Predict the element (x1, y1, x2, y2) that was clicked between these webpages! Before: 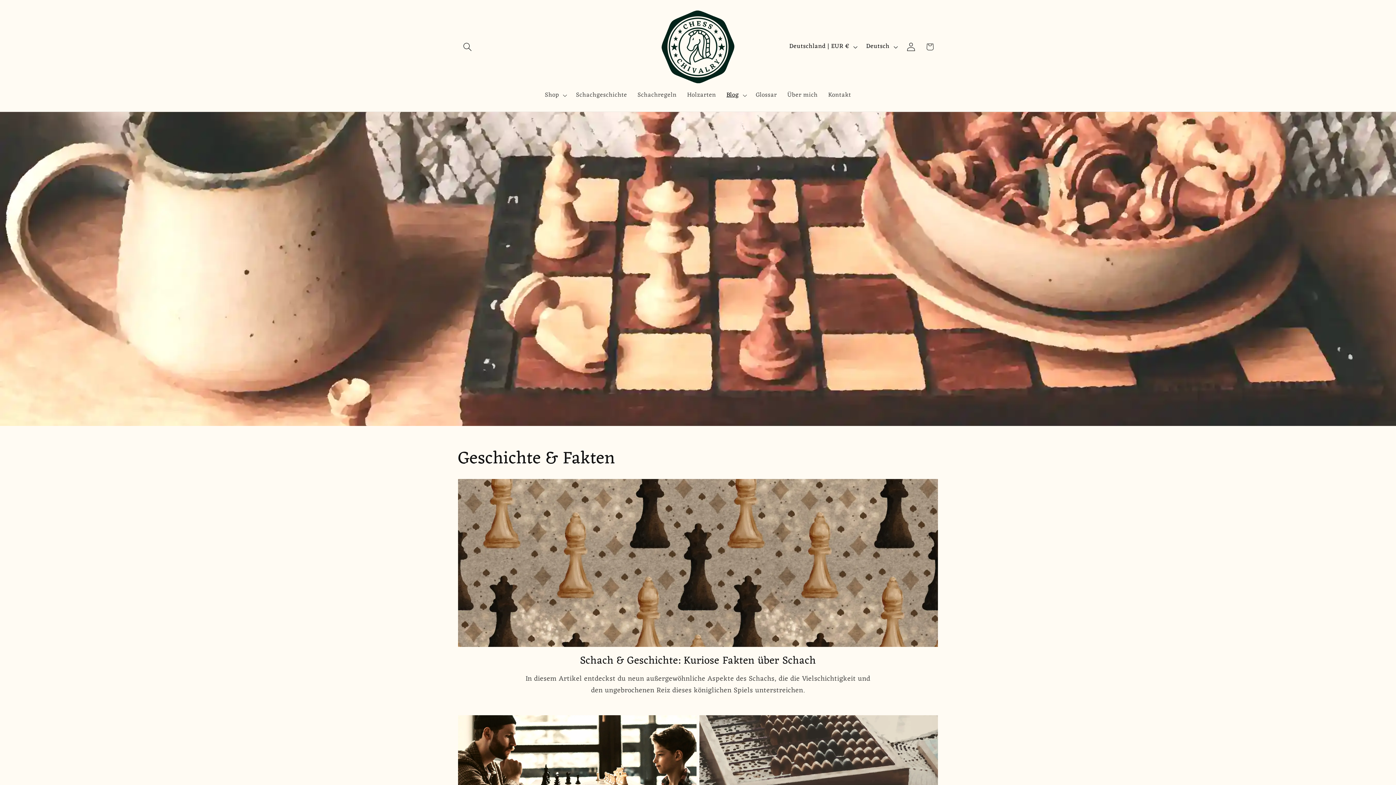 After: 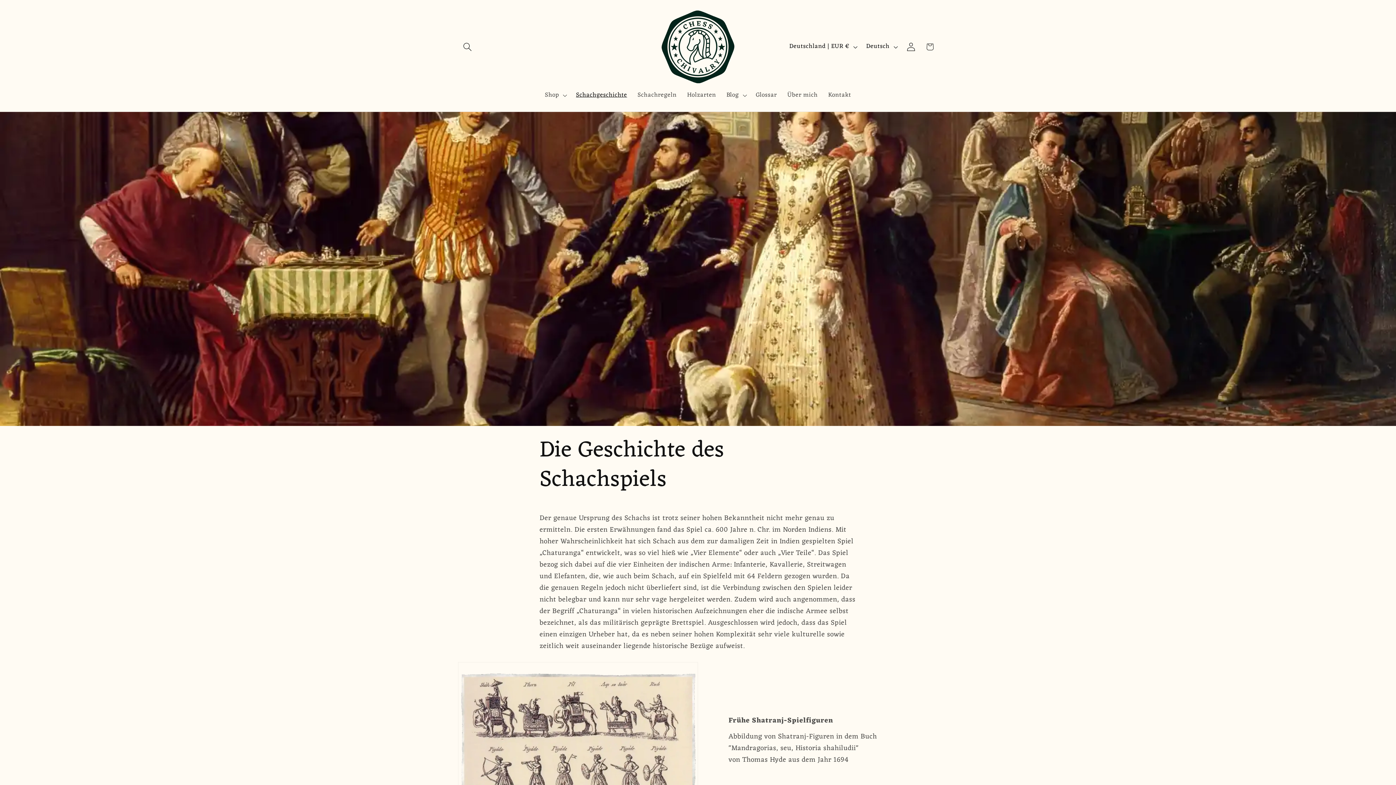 Action: bbox: (570, 86, 632, 104) label: Schachgeschichte